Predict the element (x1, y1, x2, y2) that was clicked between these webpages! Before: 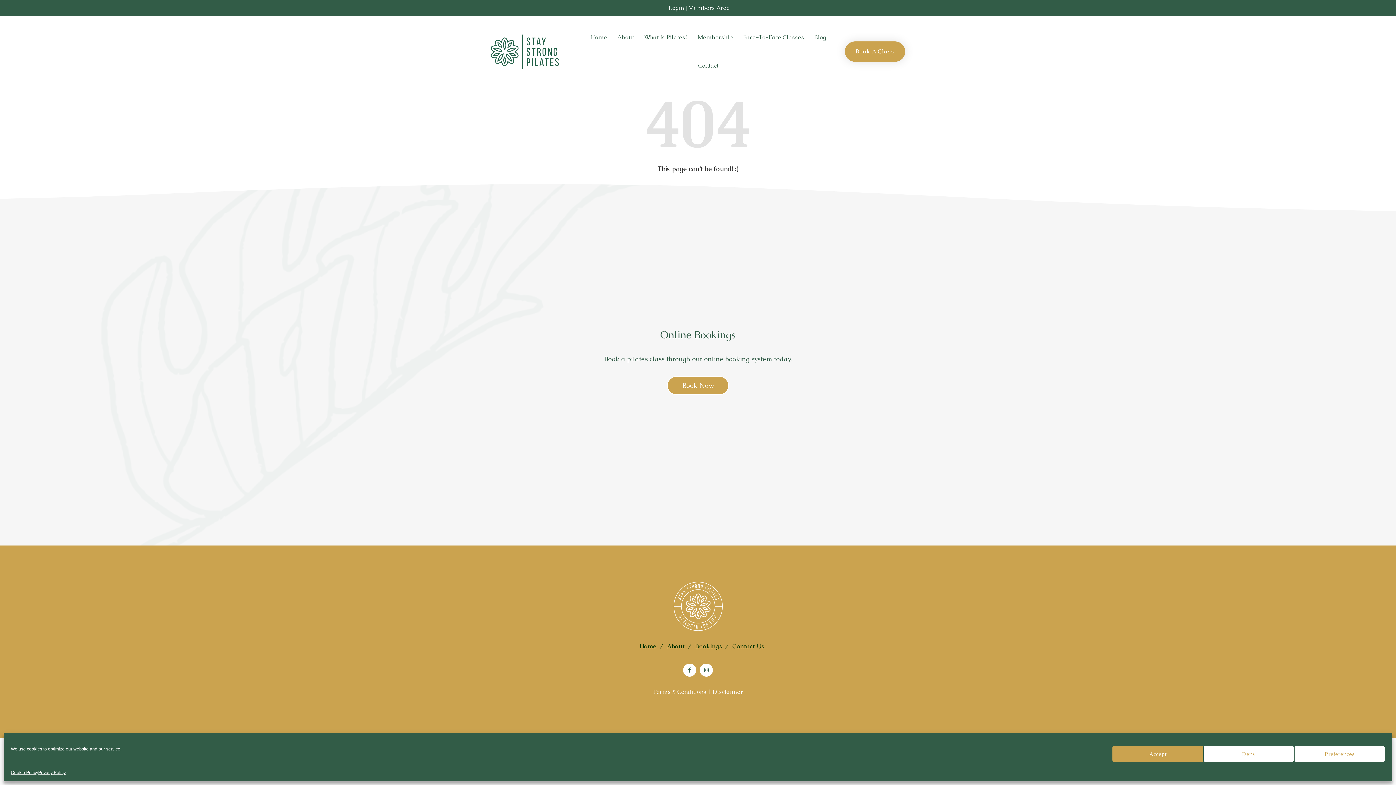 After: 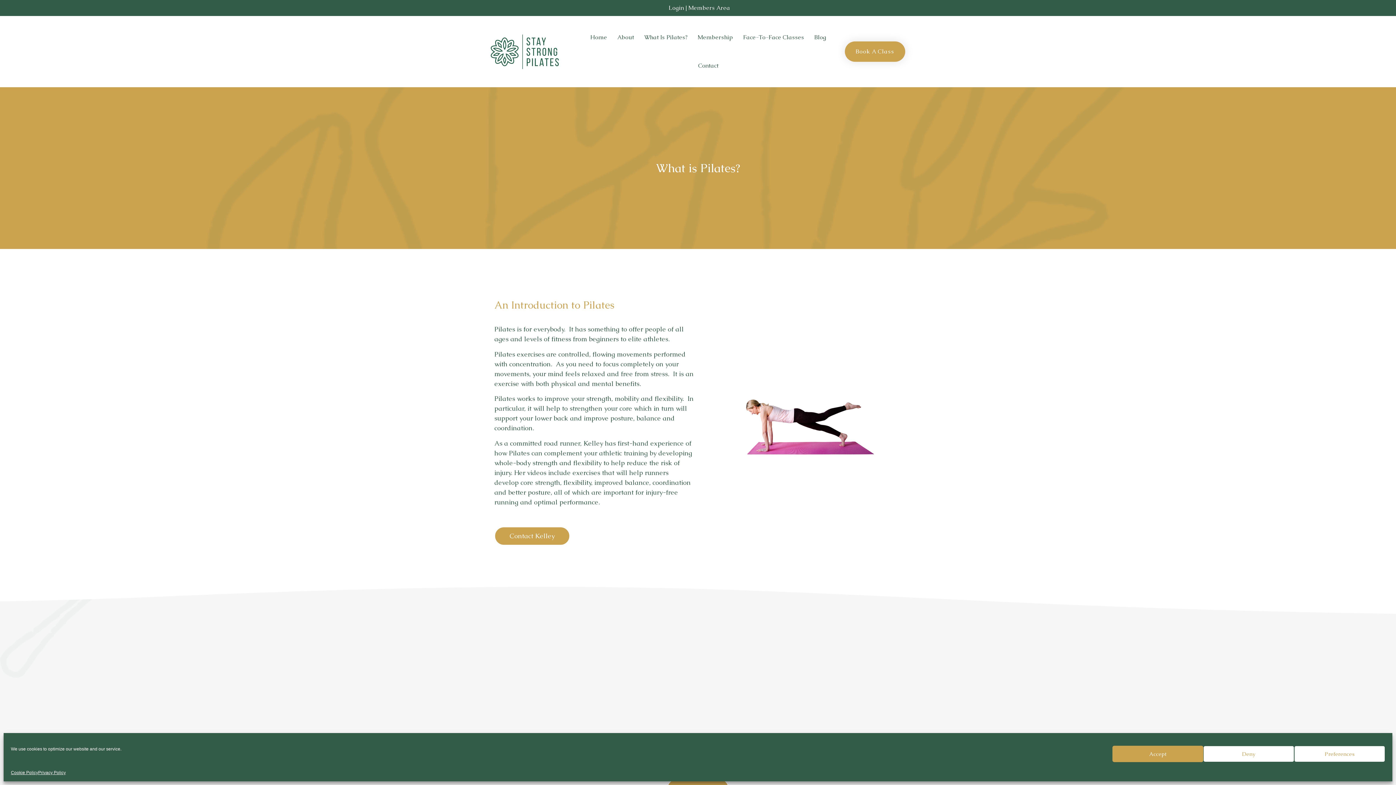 Action: bbox: (639, 23, 692, 51) label: What Is Pilates?